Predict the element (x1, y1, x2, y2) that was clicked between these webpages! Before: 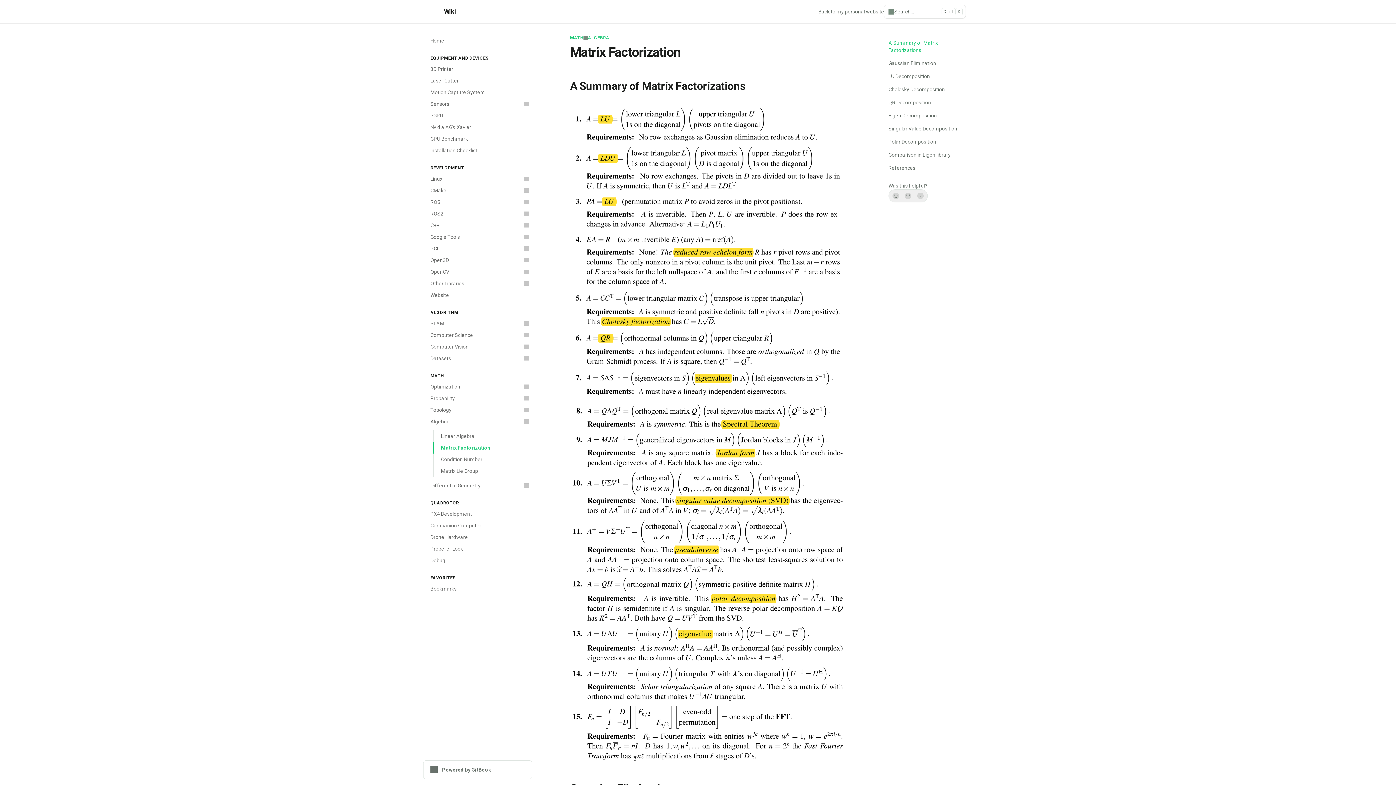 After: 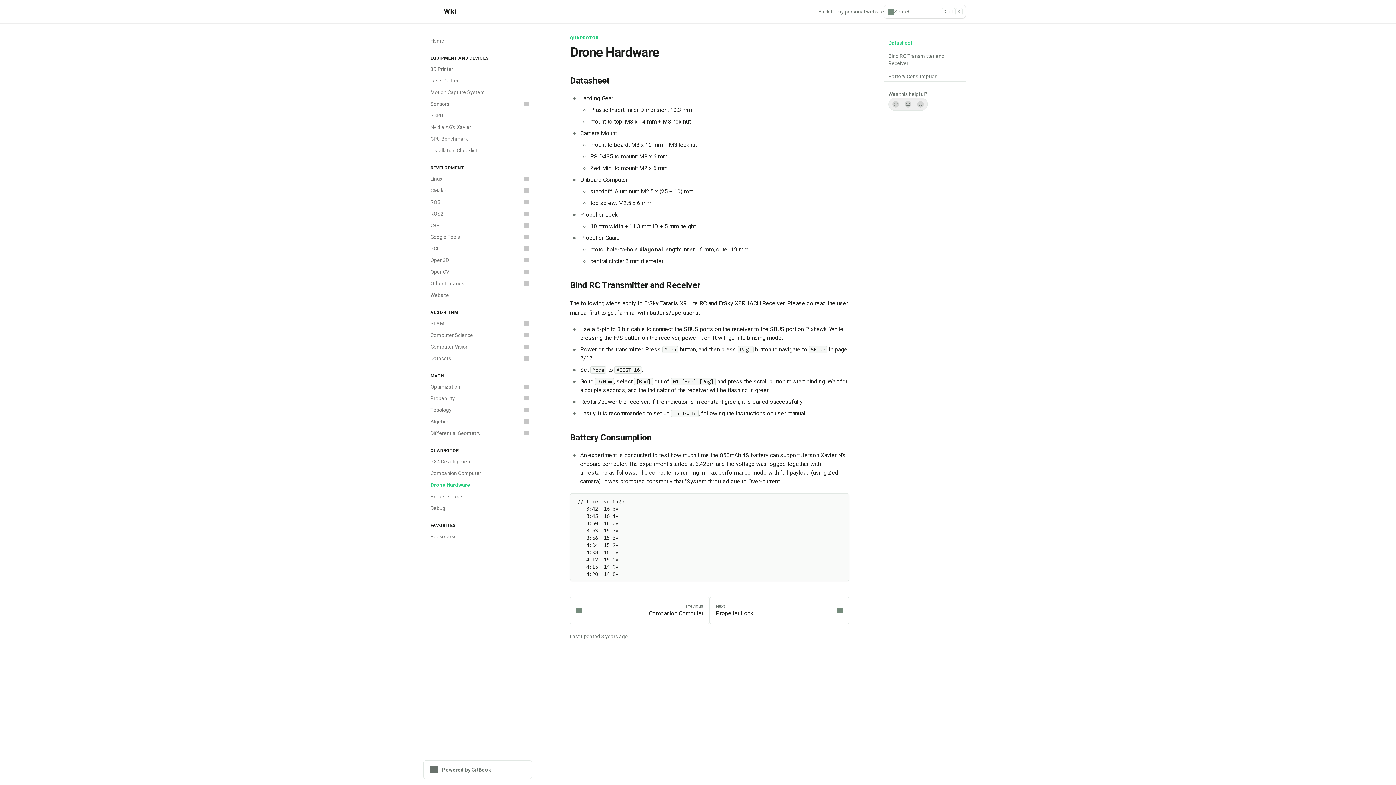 Action: bbox: (426, 531, 532, 543) label: Drone Hardware